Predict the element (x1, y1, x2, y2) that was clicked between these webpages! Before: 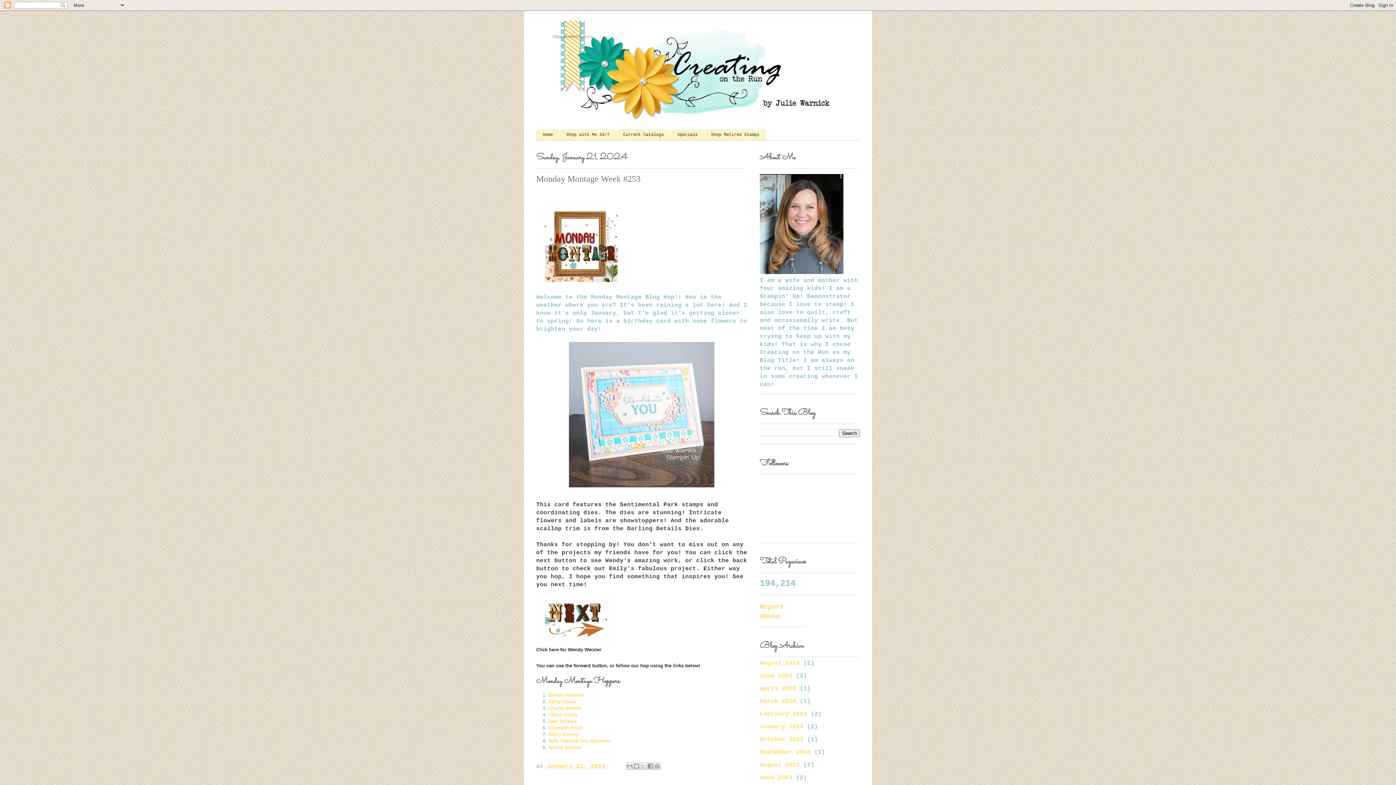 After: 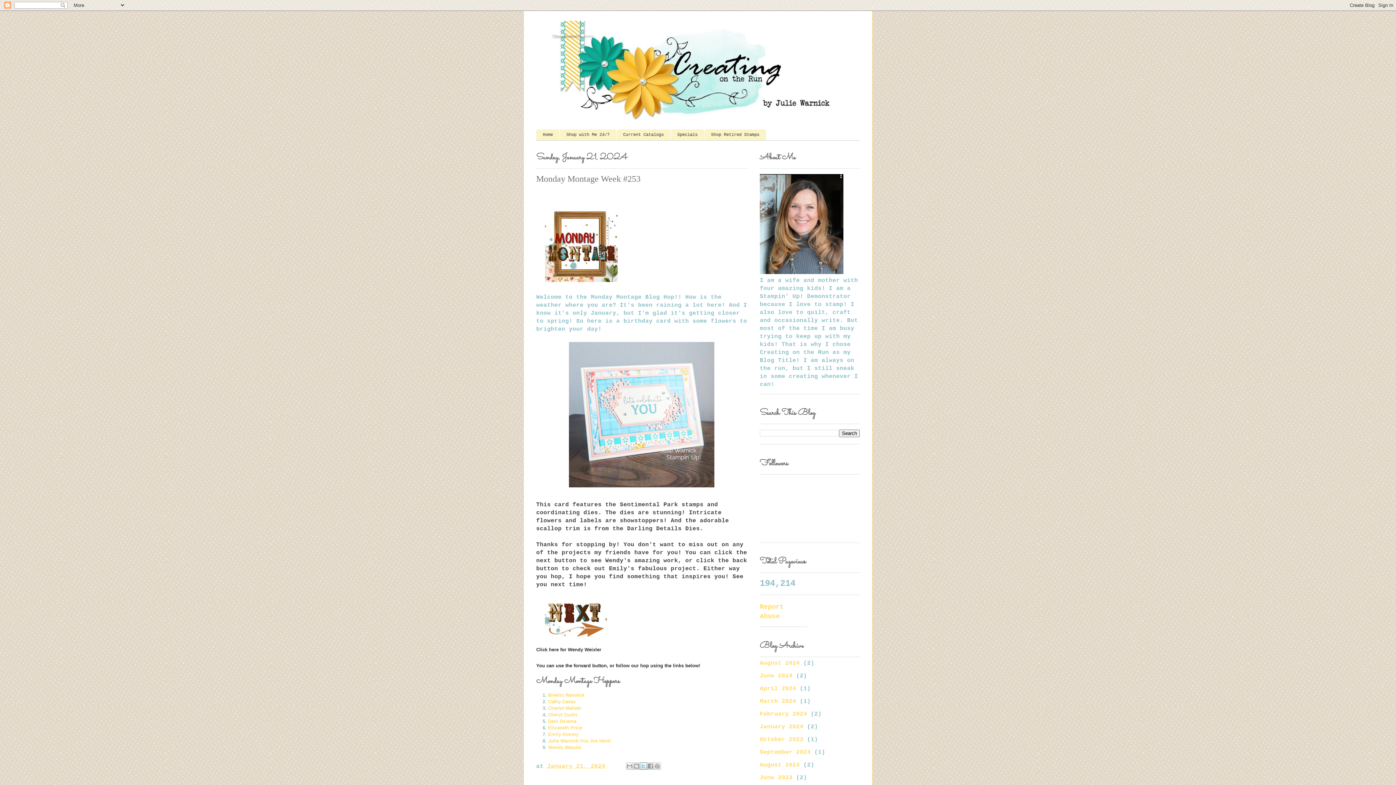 Action: bbox: (640, 763, 647, 770) label: Share to X